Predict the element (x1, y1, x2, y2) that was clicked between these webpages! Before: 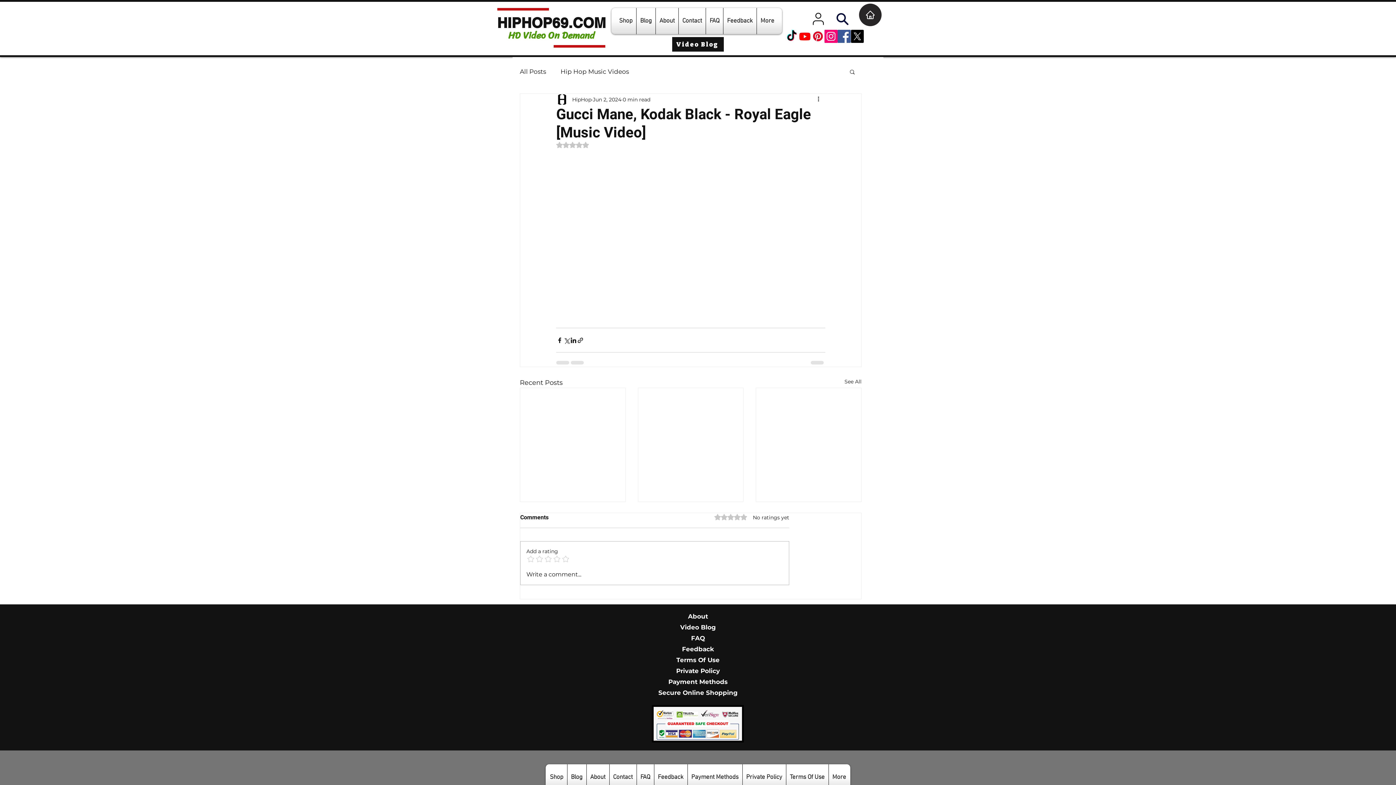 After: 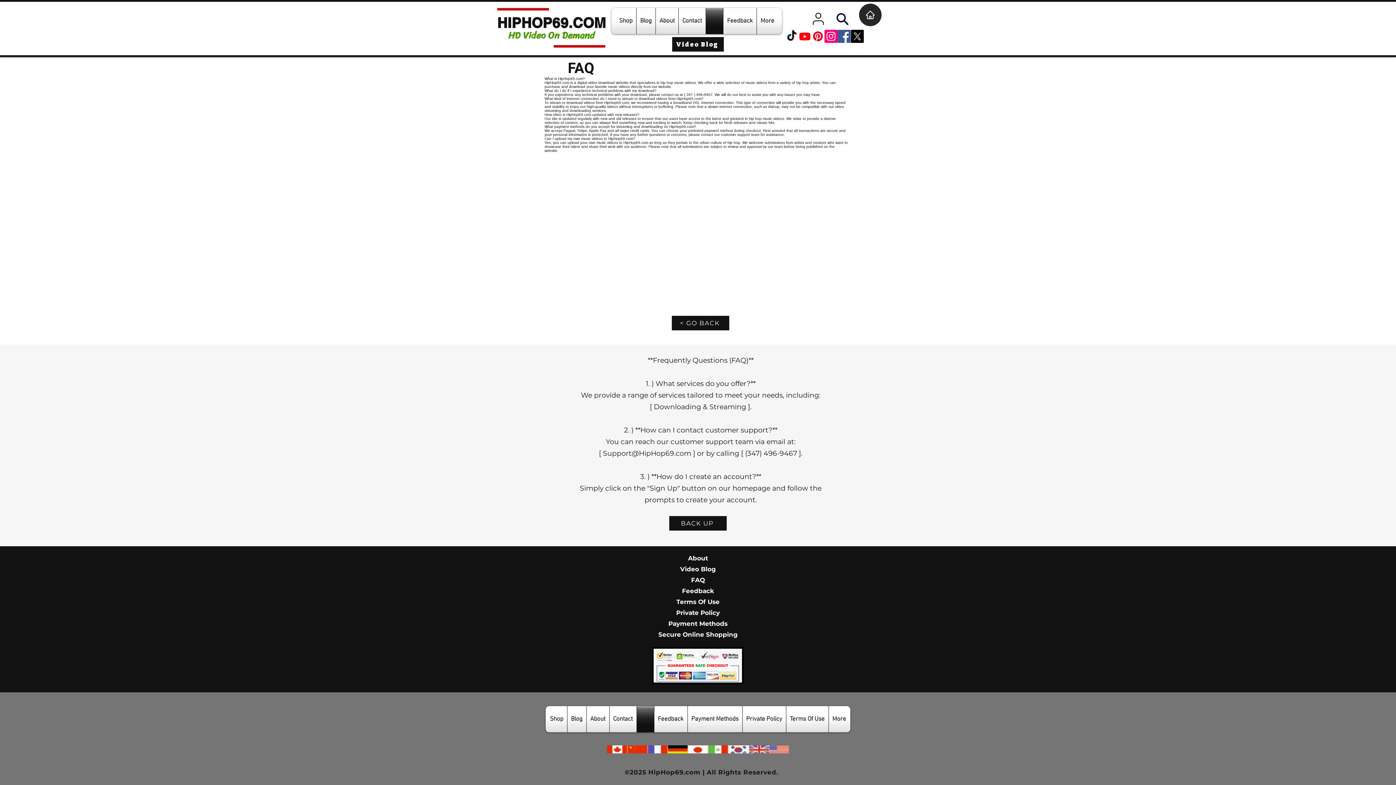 Action: bbox: (636, 764, 654, 790) label: FAQ